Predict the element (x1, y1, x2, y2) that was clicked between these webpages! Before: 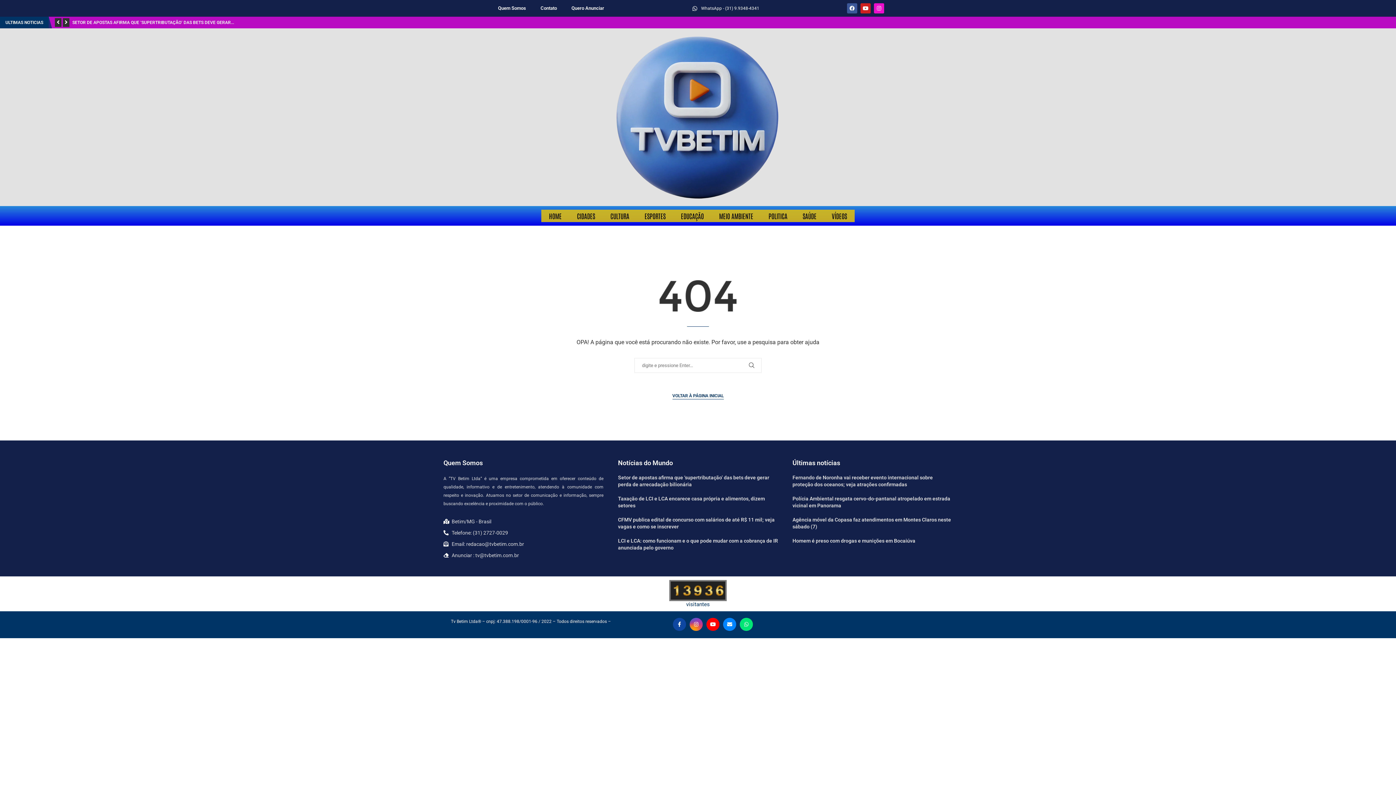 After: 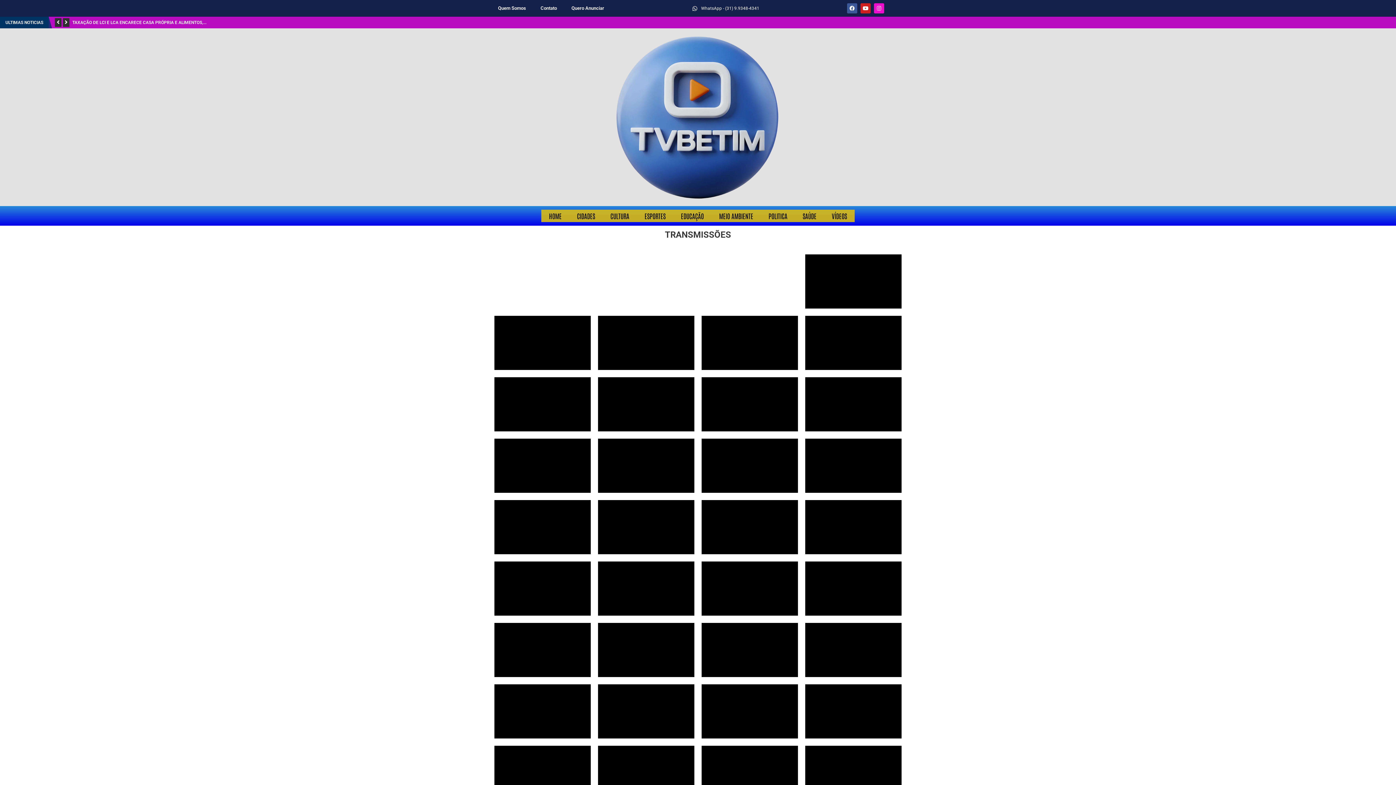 Action: bbox: (824, 209, 854, 222) label: VÍDEOS